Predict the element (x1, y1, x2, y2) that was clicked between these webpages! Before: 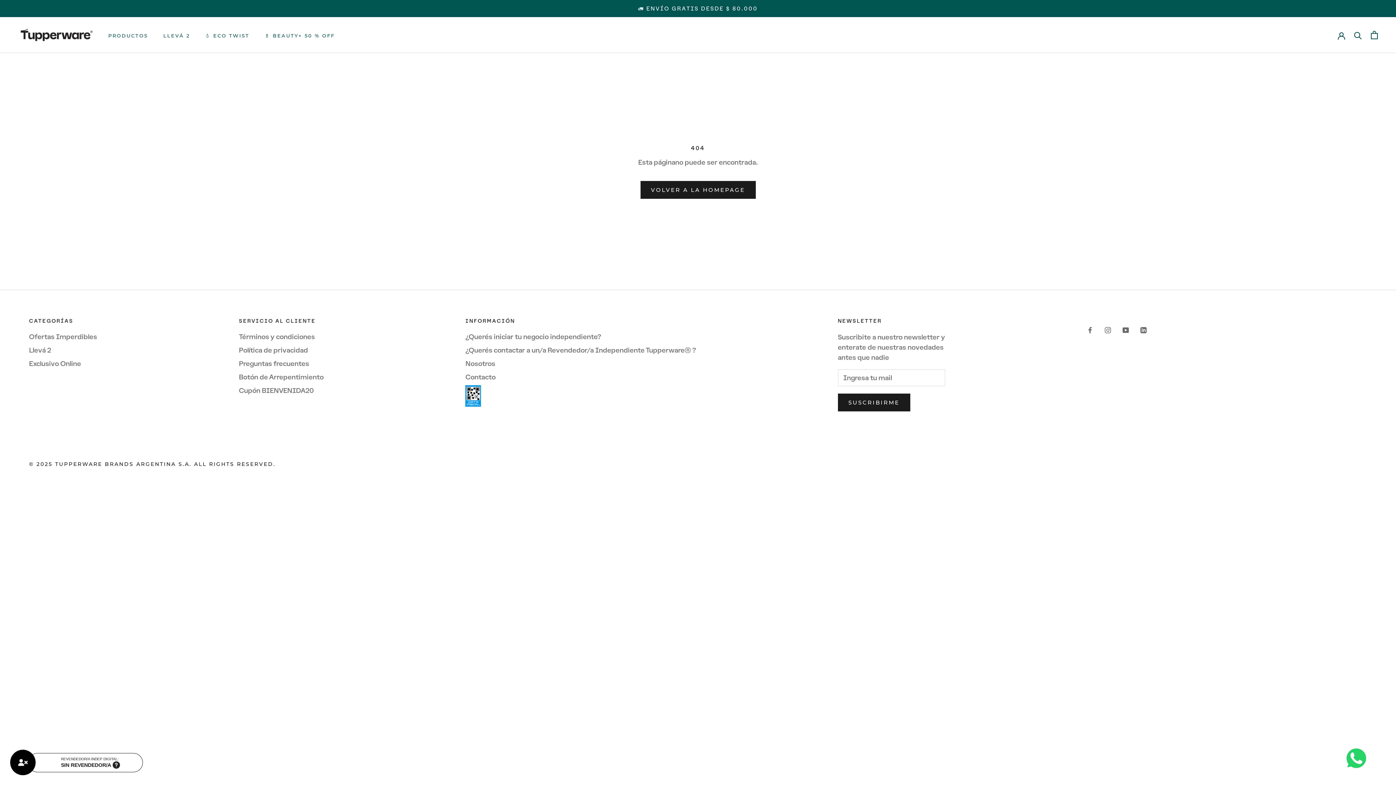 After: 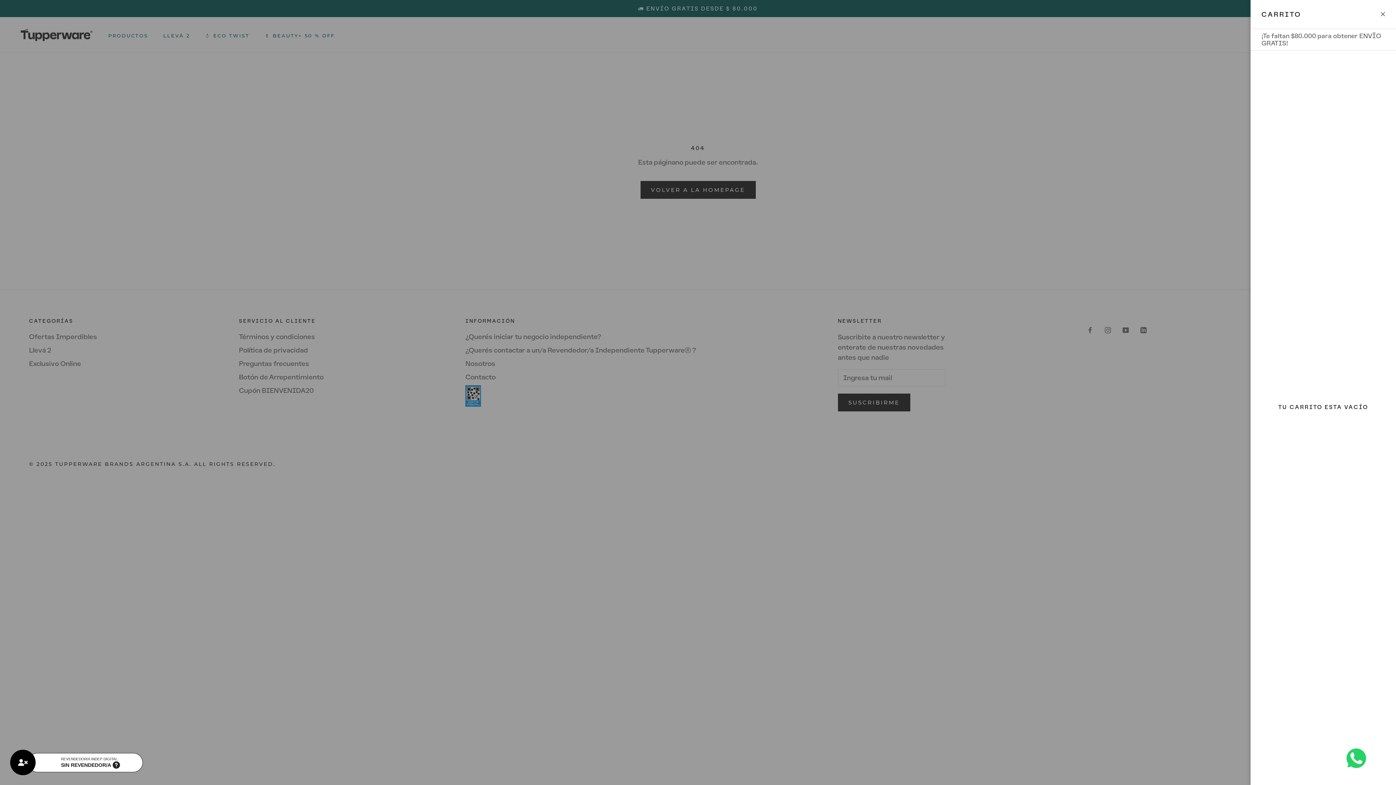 Action: bbox: (1371, 30, 1378, 39) label: Abrir carrito